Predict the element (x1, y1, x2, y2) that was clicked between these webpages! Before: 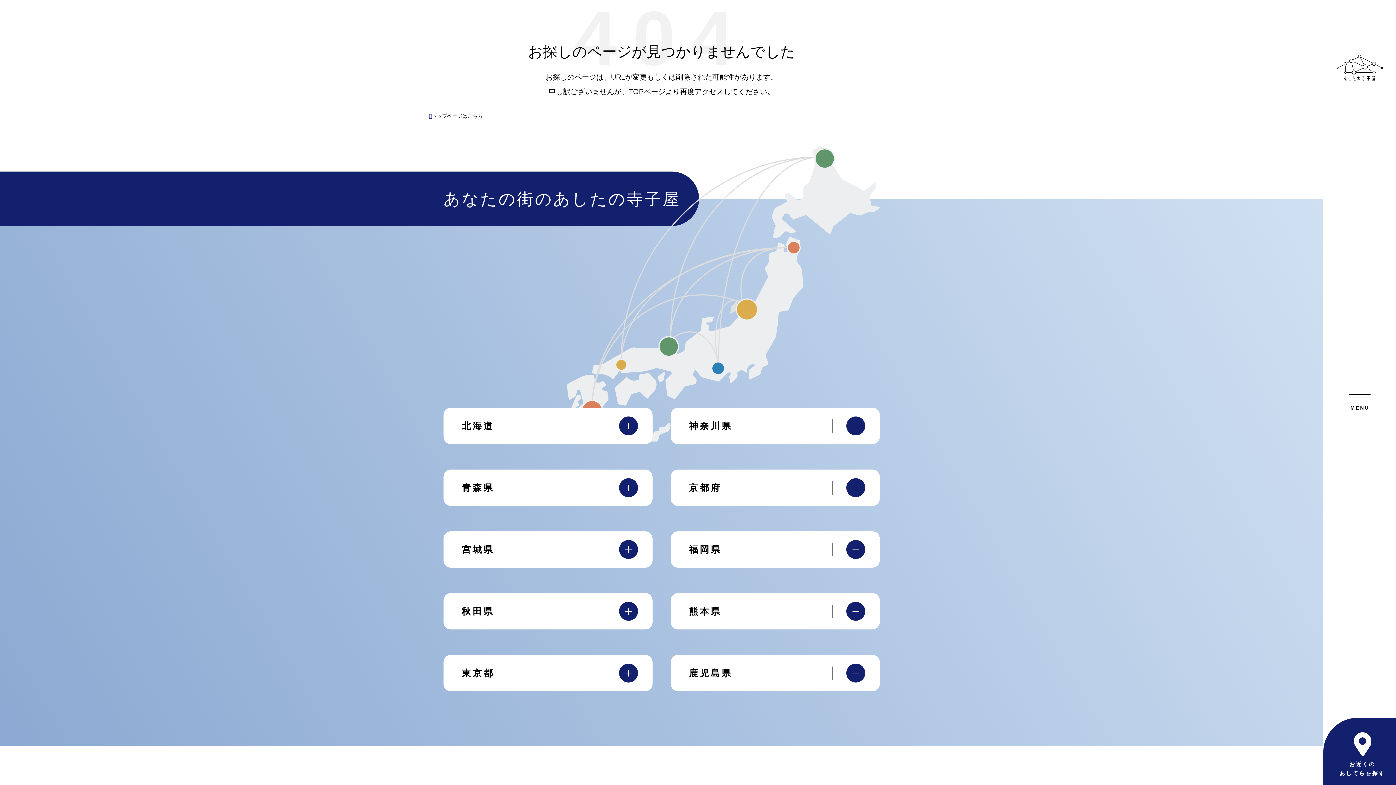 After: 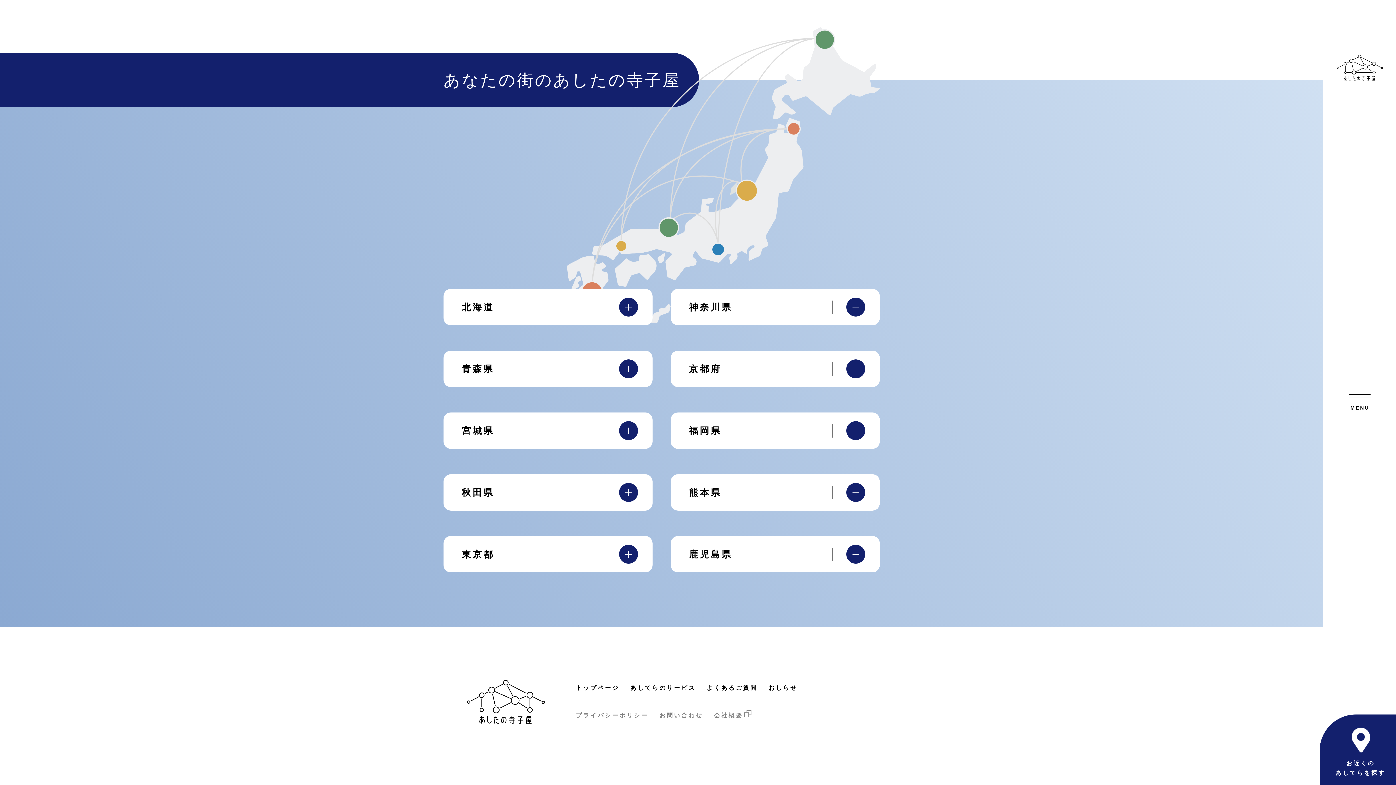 Action: bbox: (1323, 718, 1396, 785) label: お近くの
あしてらを探す